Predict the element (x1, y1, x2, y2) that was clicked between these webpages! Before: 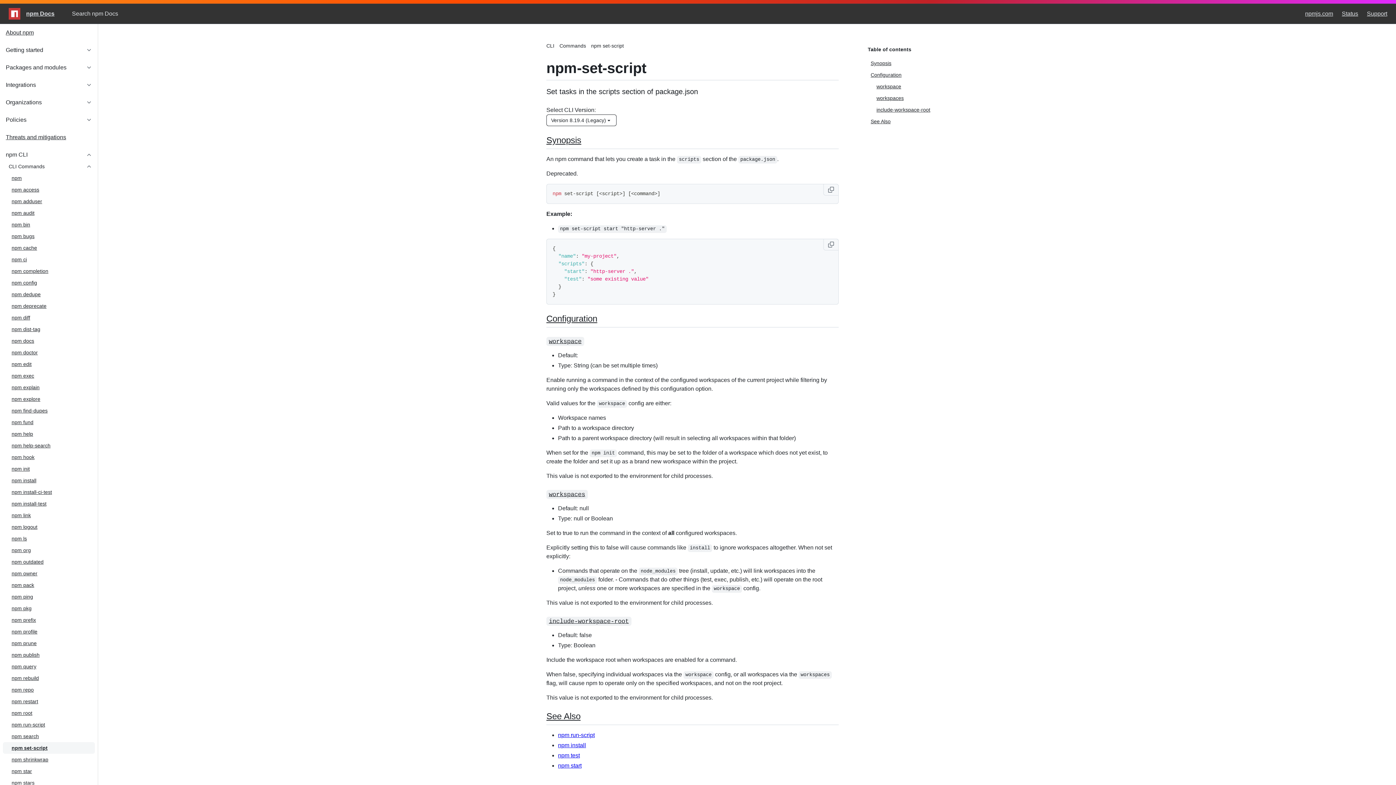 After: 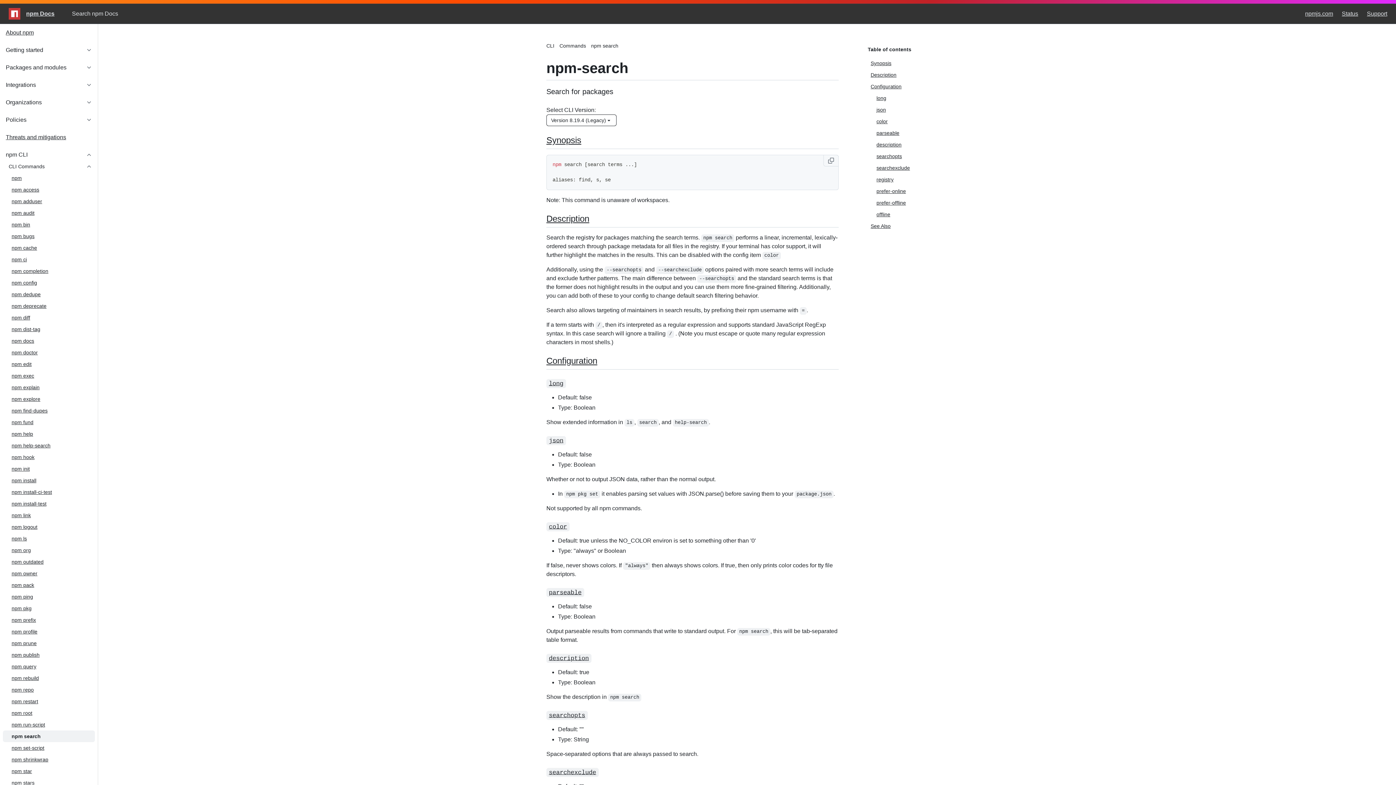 Action: label: npm search bbox: (2, 730, 94, 742)